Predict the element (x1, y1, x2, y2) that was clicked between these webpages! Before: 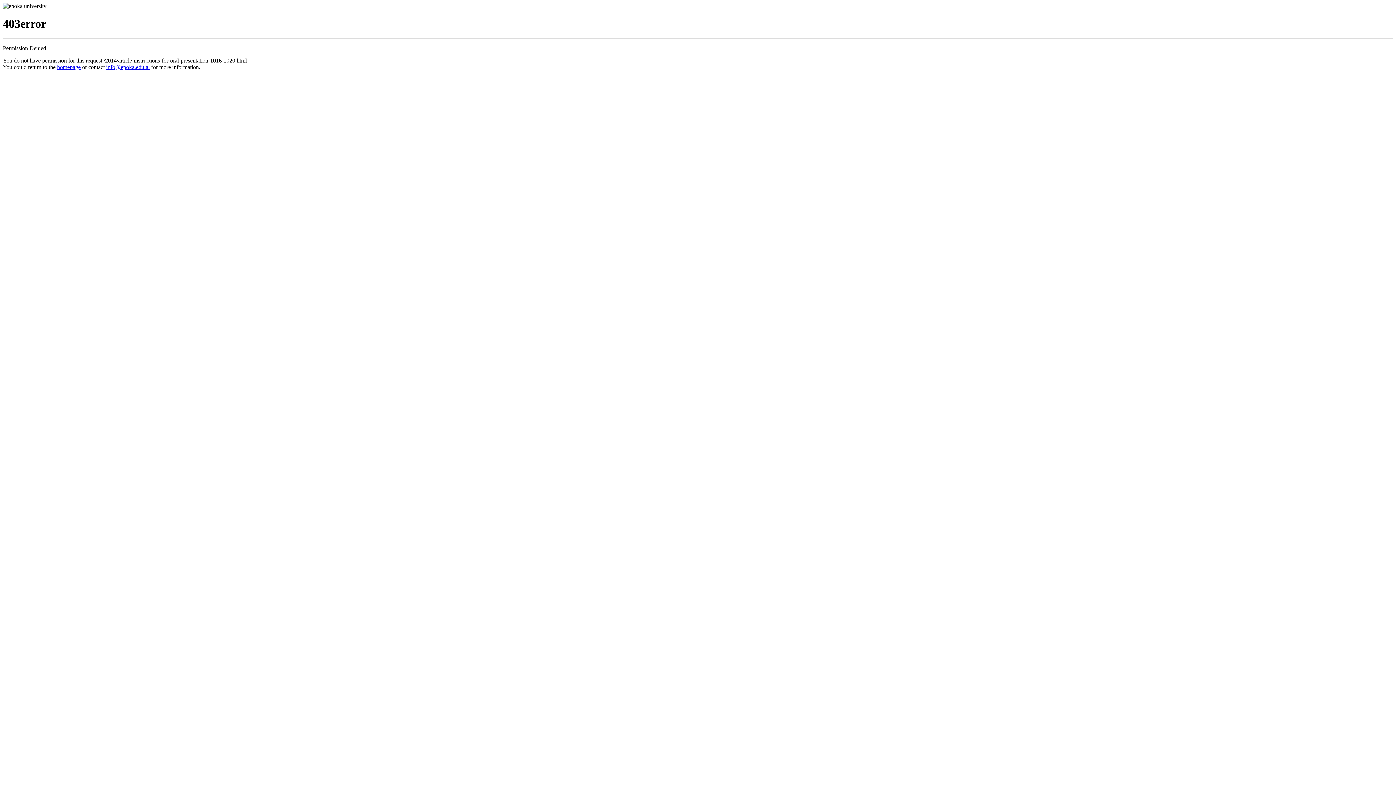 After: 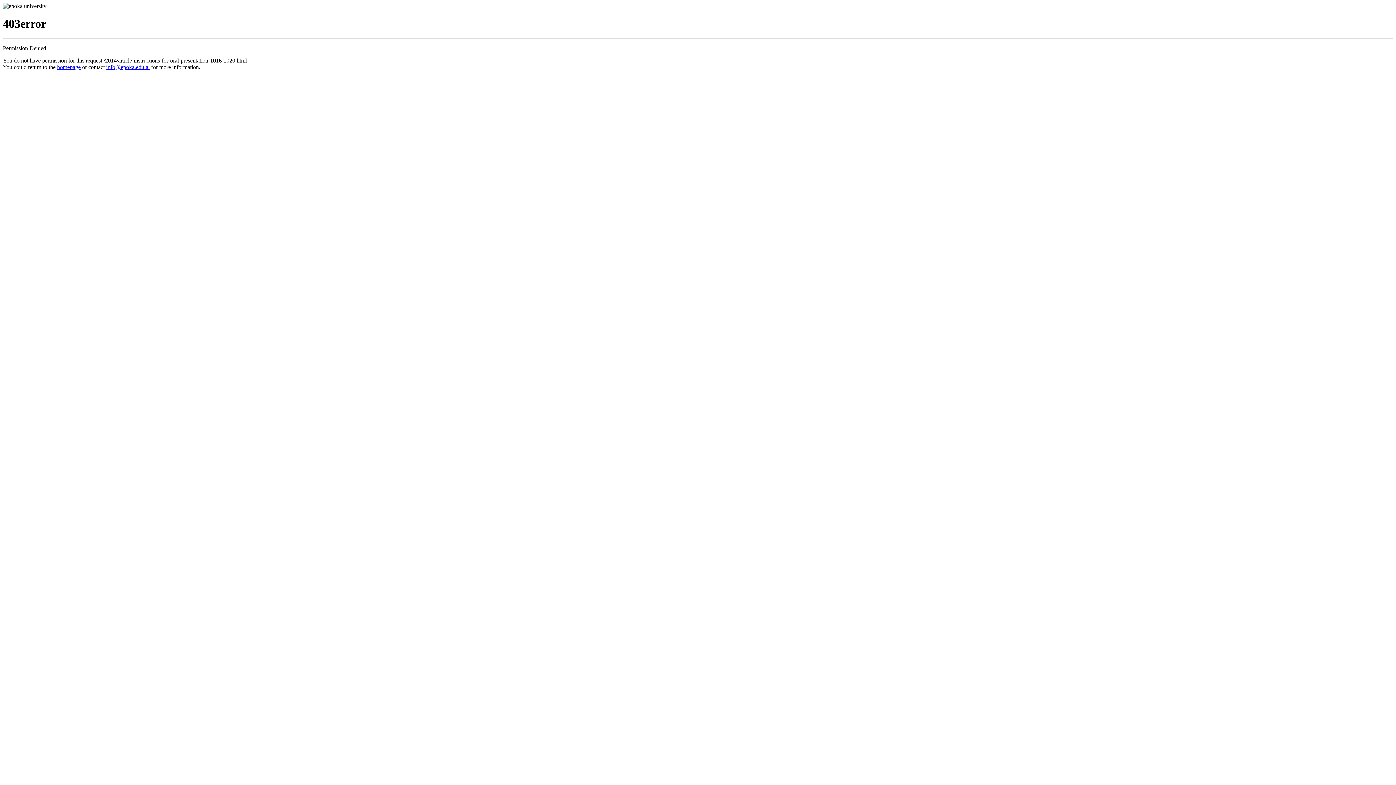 Action: label: info@epoka.edu.al bbox: (106, 63, 149, 70)